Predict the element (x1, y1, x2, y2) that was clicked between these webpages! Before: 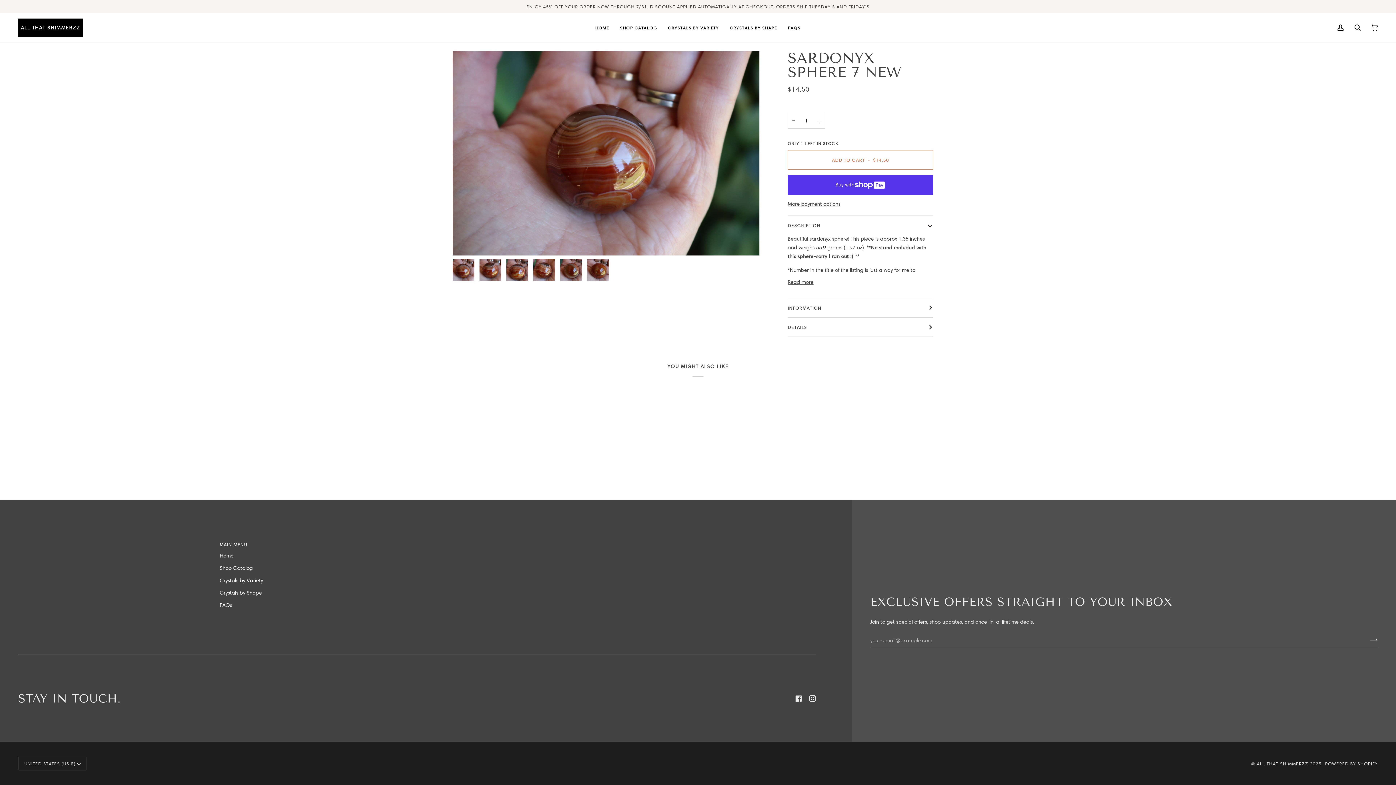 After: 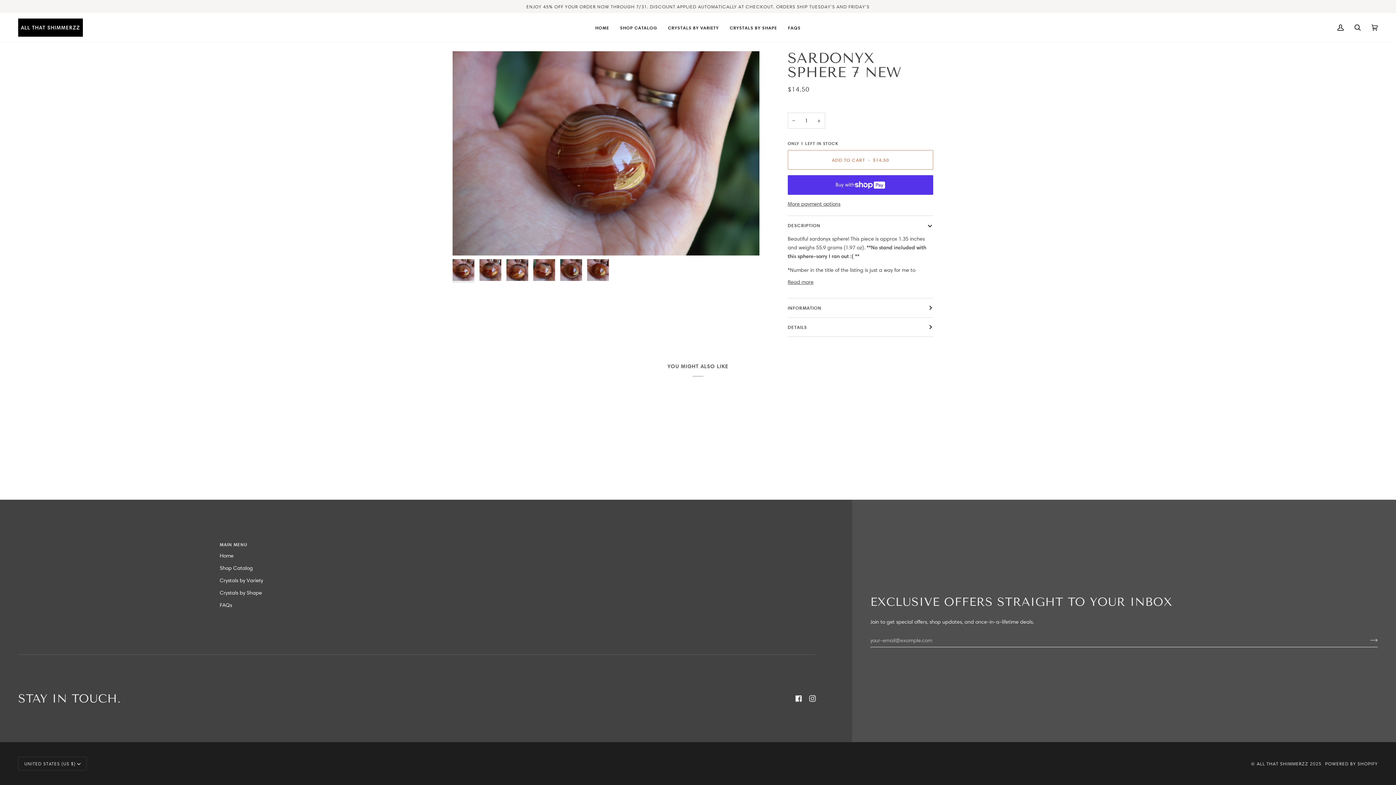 Action: bbox: (795, 695, 802, 702) label:  
Facebook